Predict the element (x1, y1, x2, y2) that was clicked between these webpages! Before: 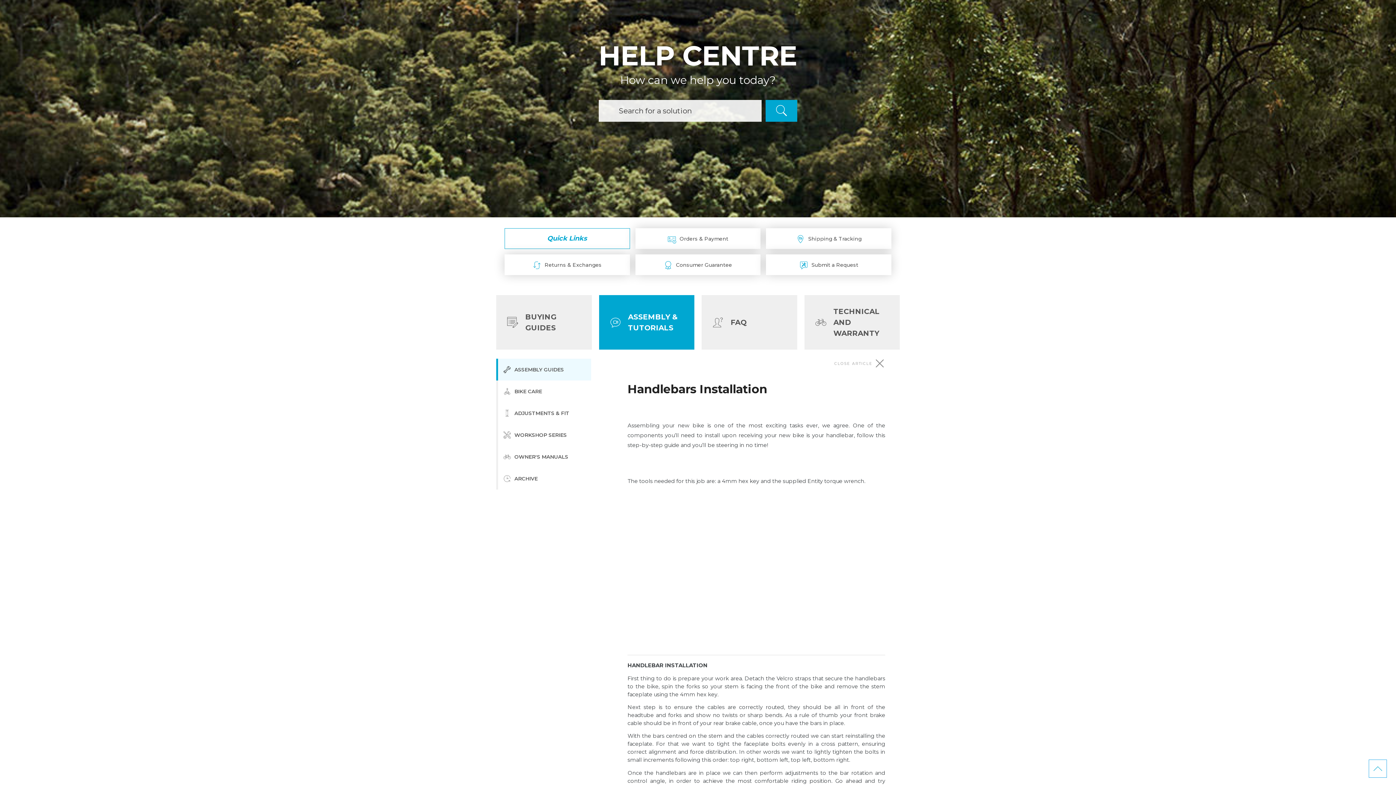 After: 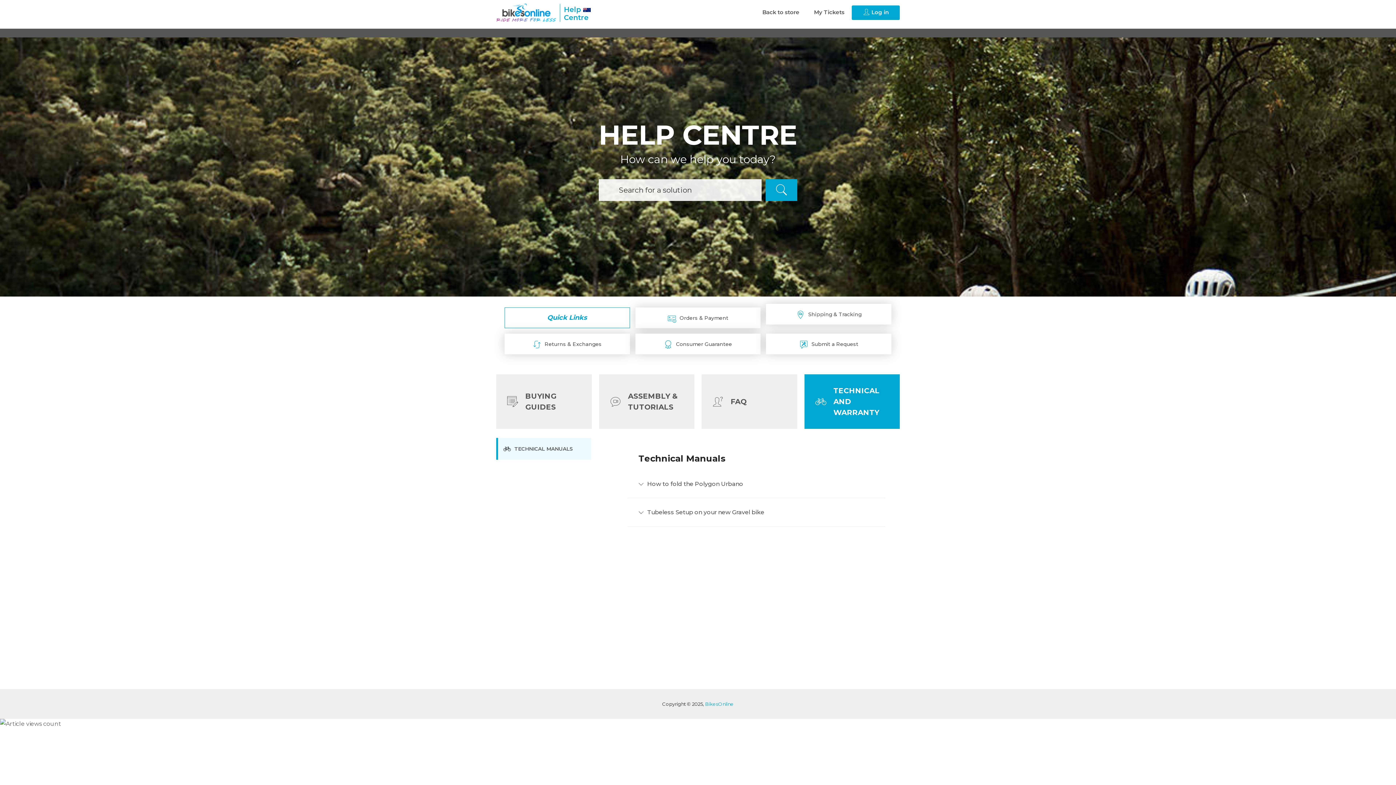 Action: bbox: (804, 295, 900, 349) label: TECHNICAL AND WARRANTY